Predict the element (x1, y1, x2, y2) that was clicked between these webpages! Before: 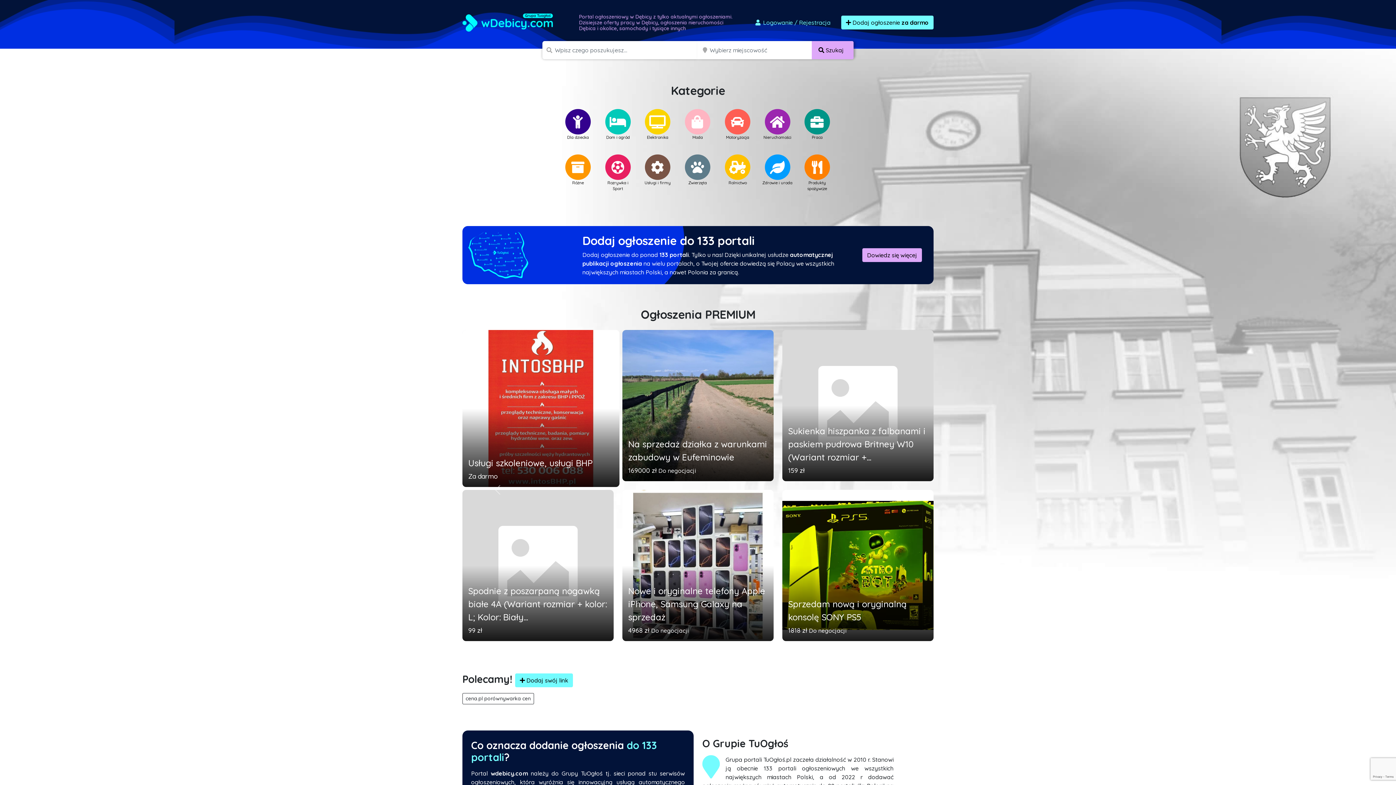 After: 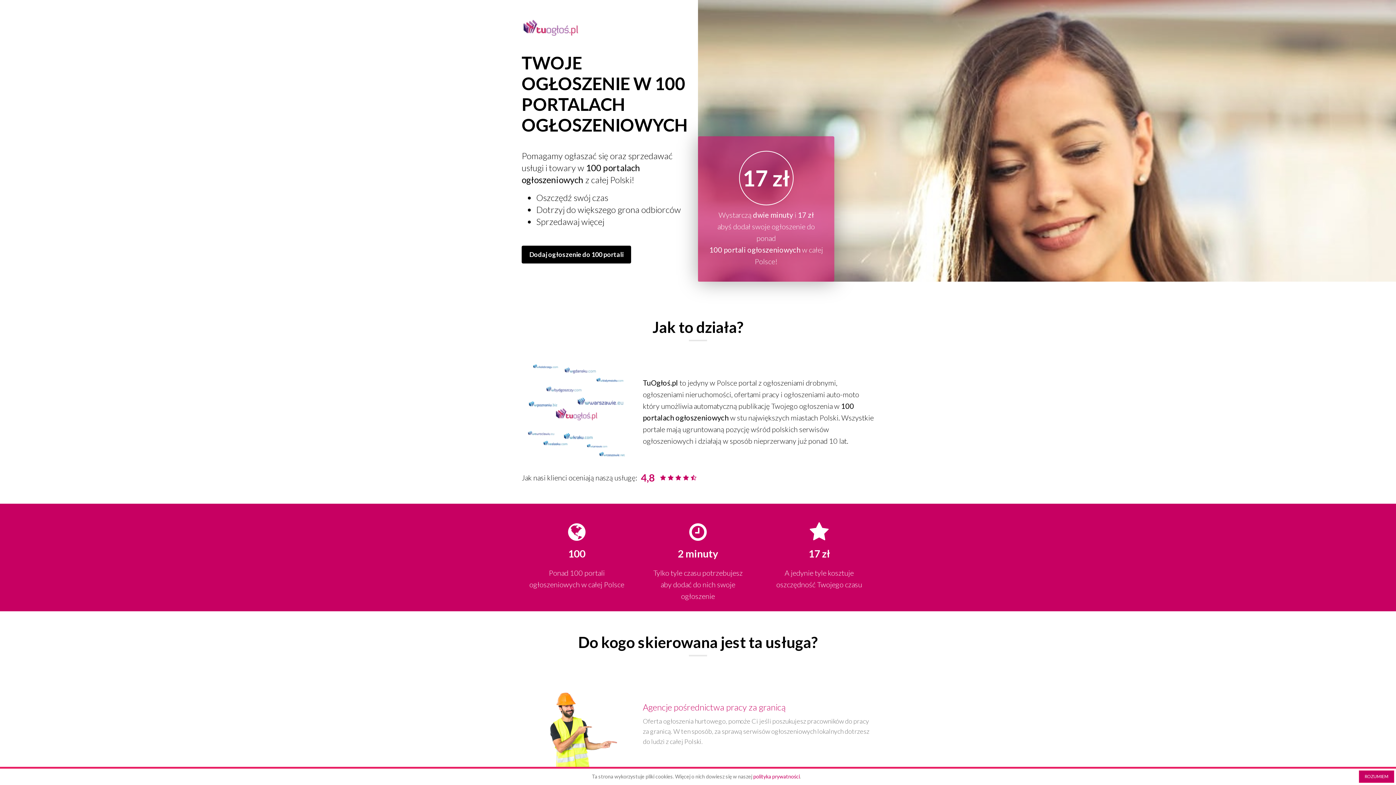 Action: bbox: (862, 248, 922, 262) label: Dowiedz się więcej